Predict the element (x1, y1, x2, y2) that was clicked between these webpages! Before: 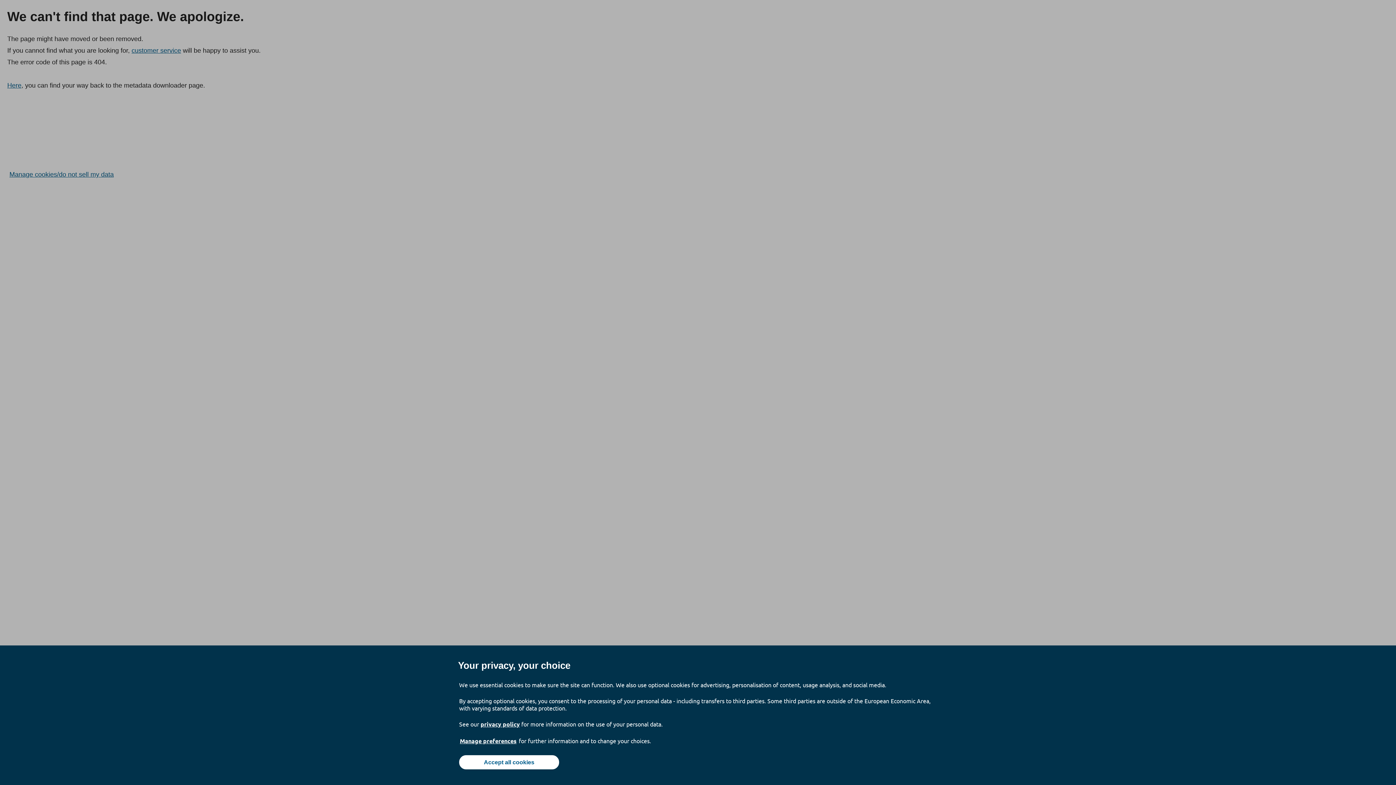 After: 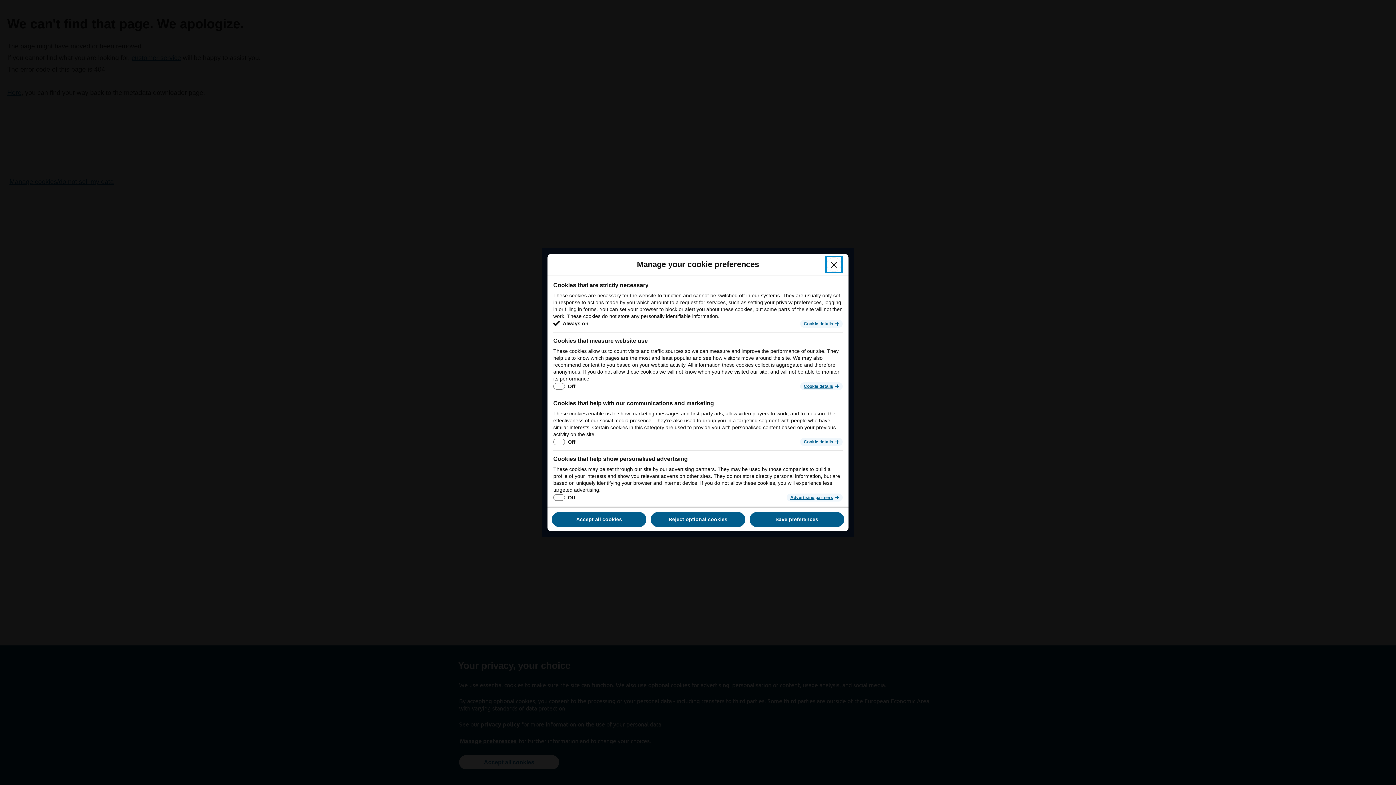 Action: label: Manage preferences bbox: (459, 737, 517, 745)